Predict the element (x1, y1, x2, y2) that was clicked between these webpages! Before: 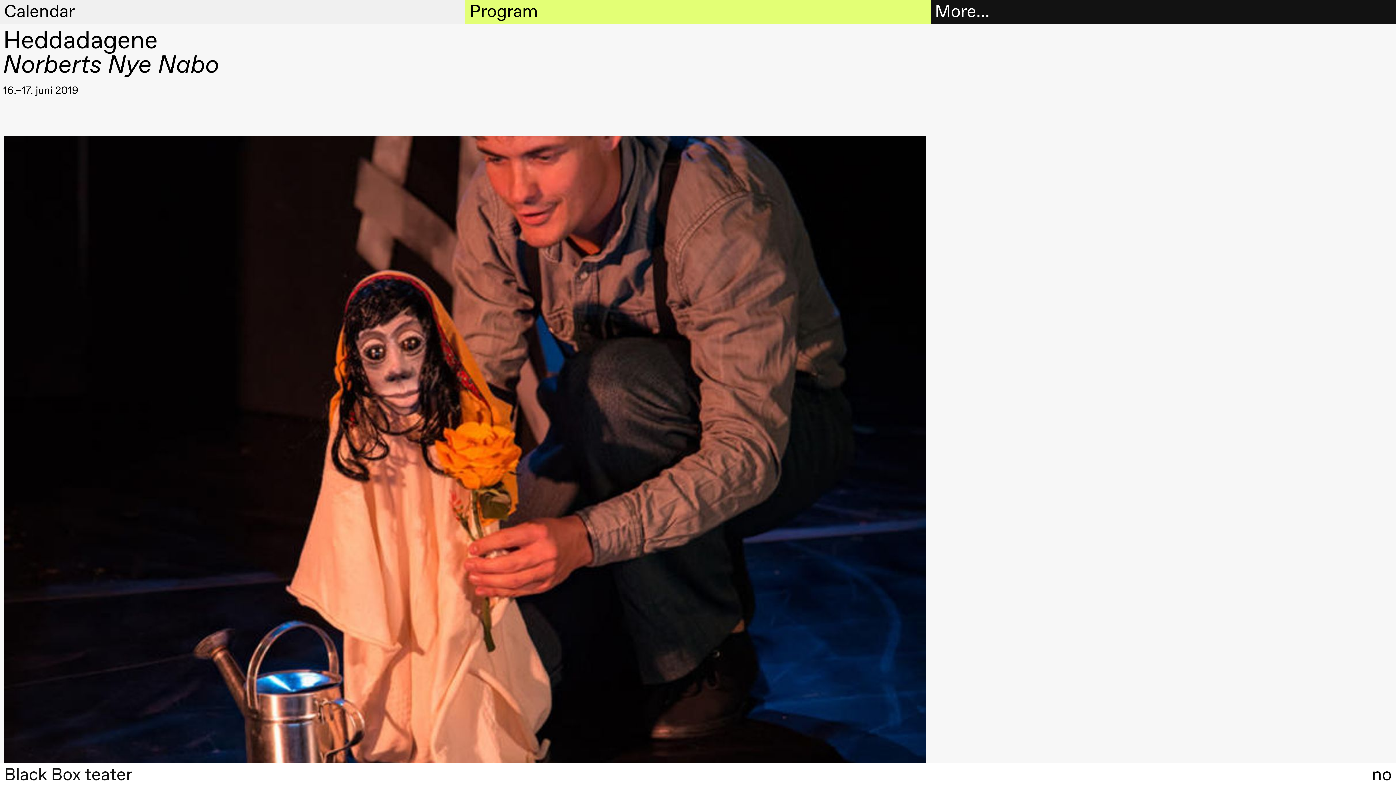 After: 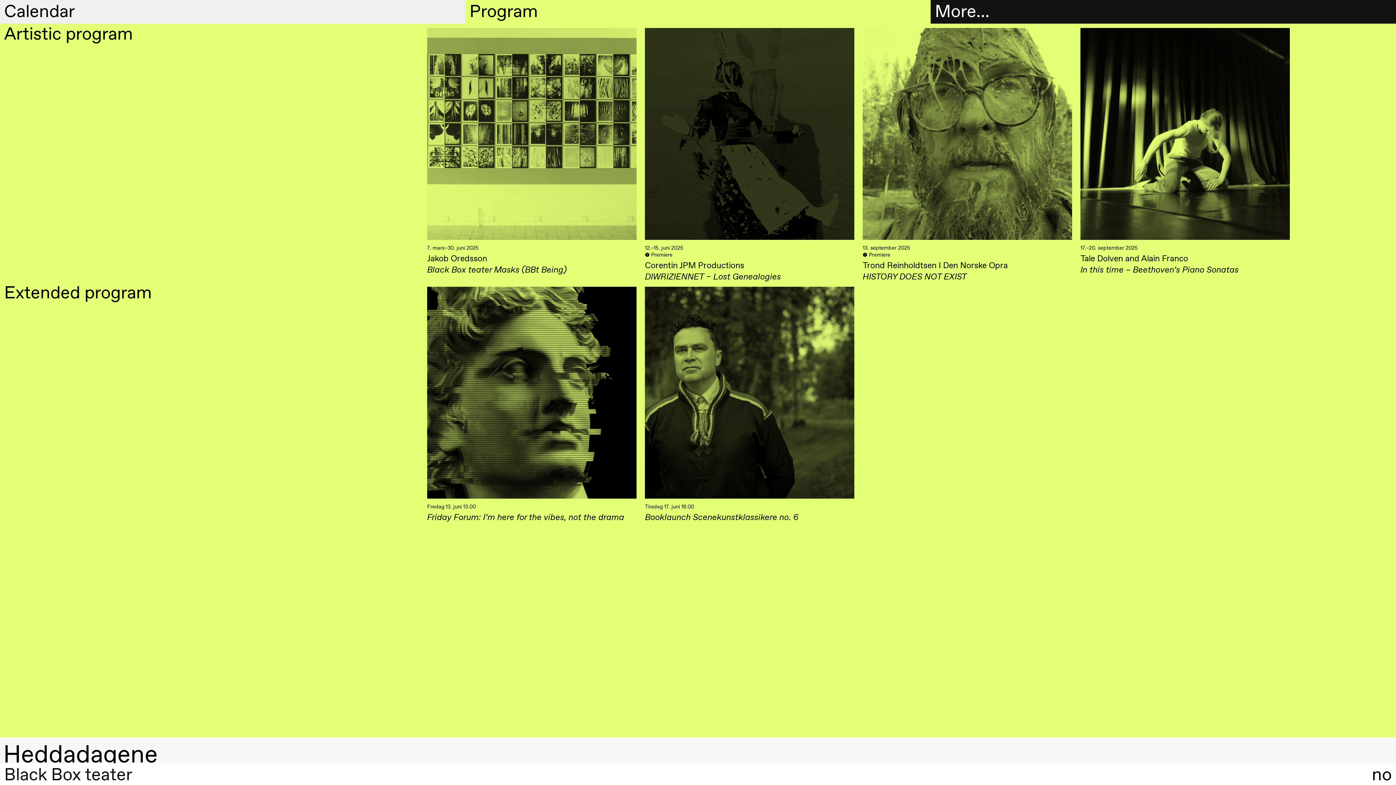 Action: label: Program bbox: (465, 0, 930, 23)